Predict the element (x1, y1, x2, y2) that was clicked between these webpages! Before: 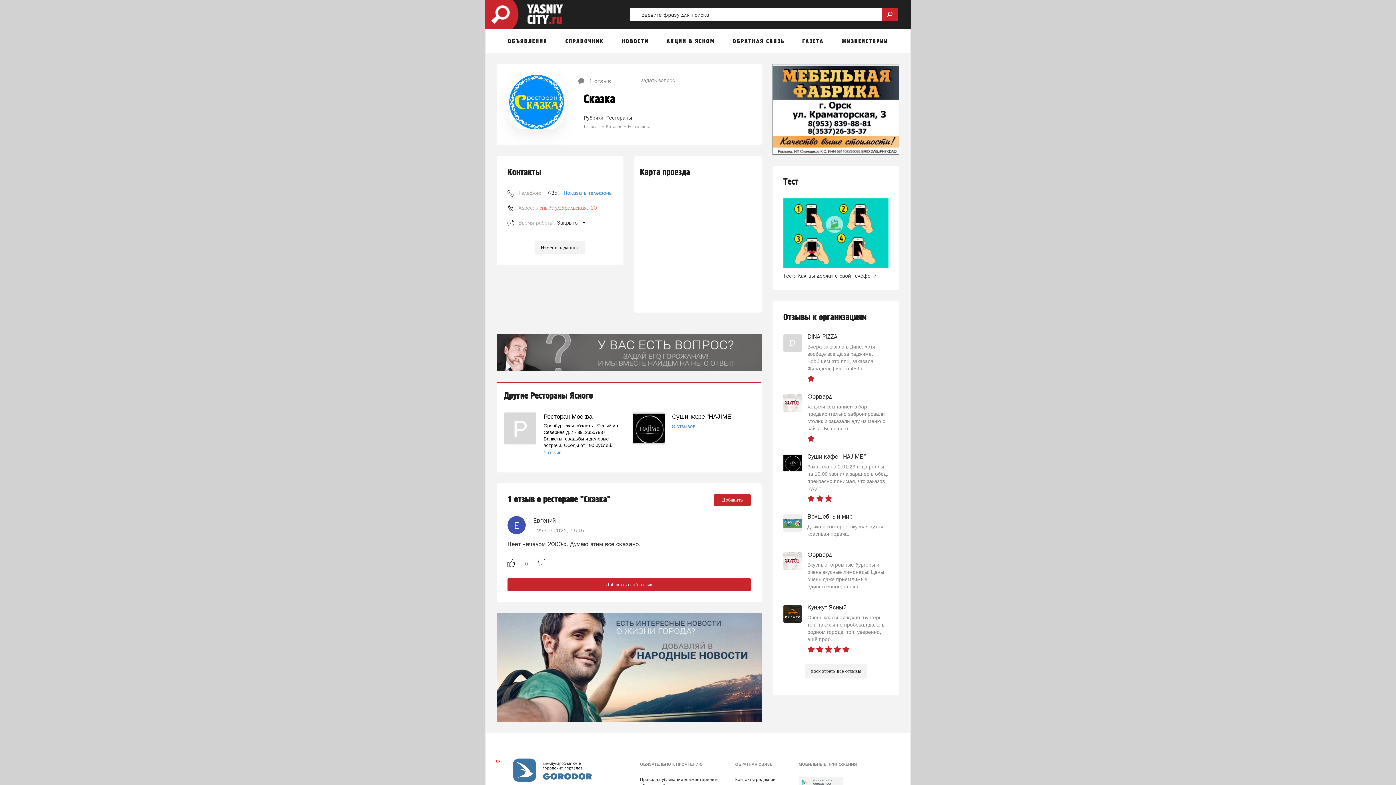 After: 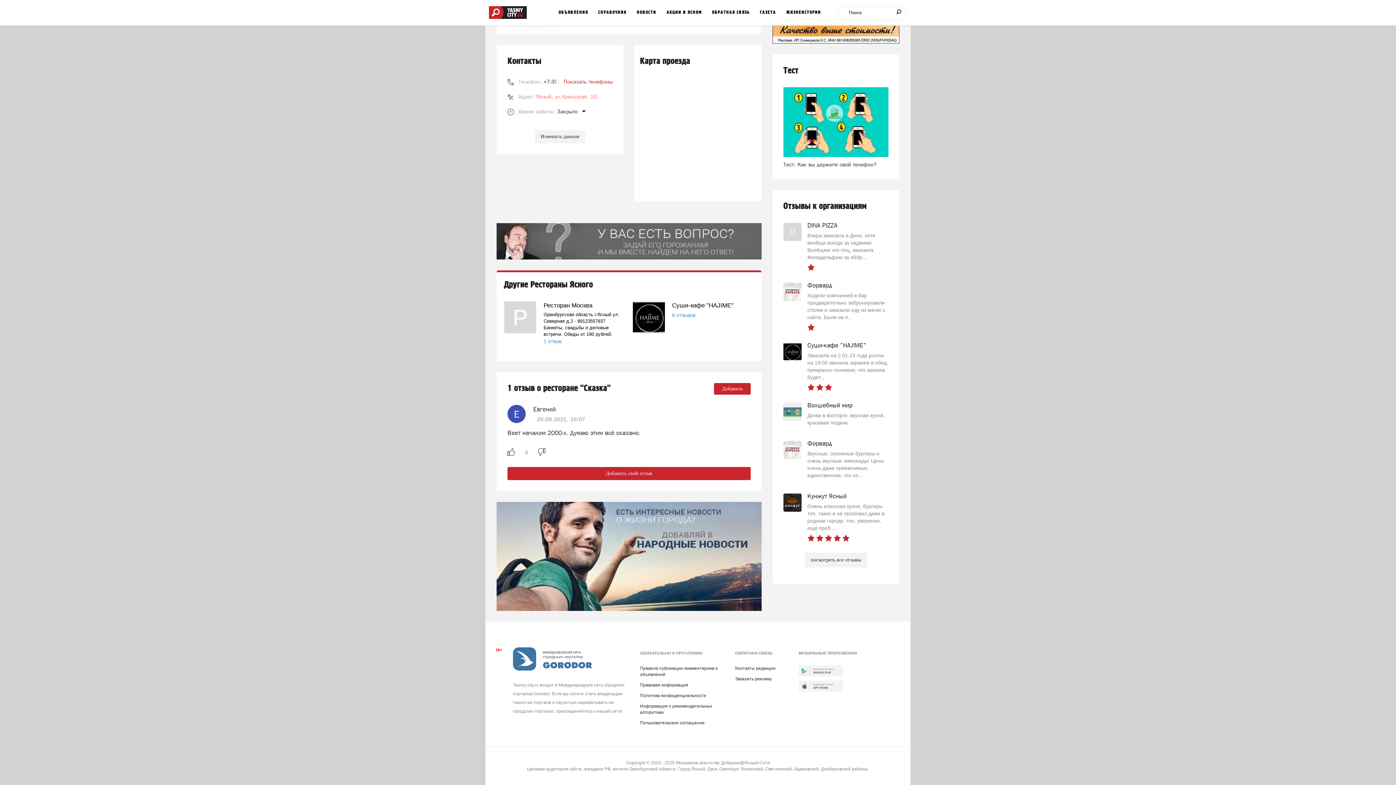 Action: bbox: (578, 77, 611, 84) label:  1 отзыв